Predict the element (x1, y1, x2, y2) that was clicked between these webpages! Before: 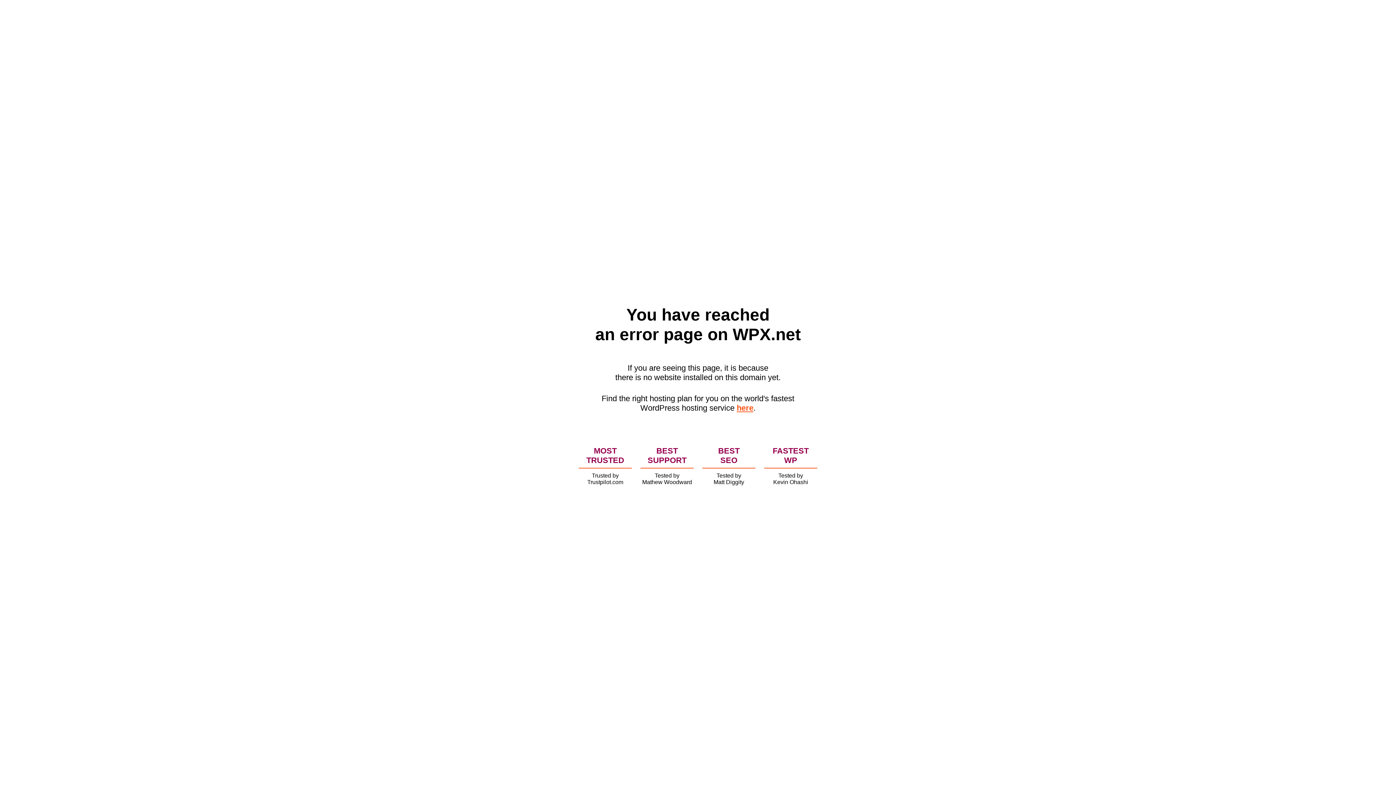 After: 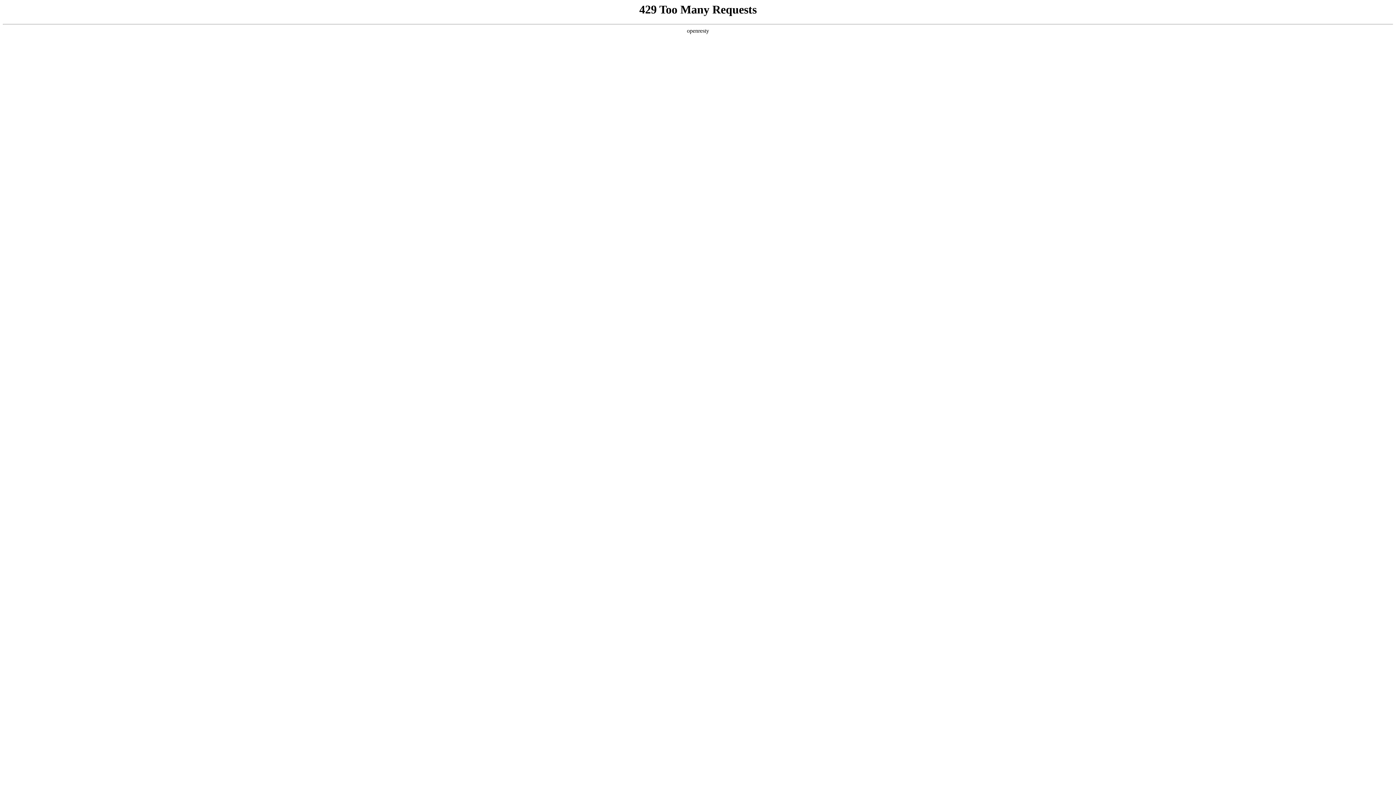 Action: bbox: (736, 403, 753, 412) label: here